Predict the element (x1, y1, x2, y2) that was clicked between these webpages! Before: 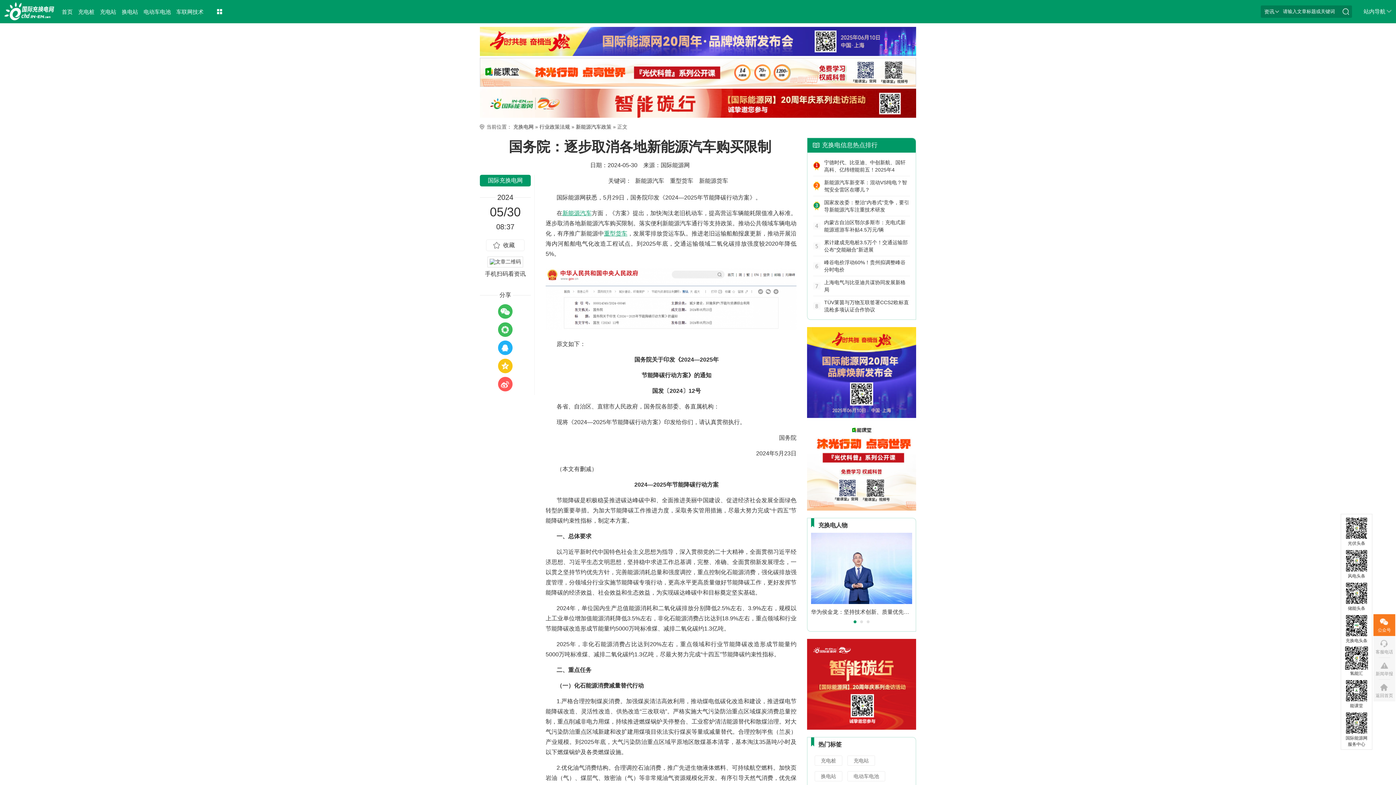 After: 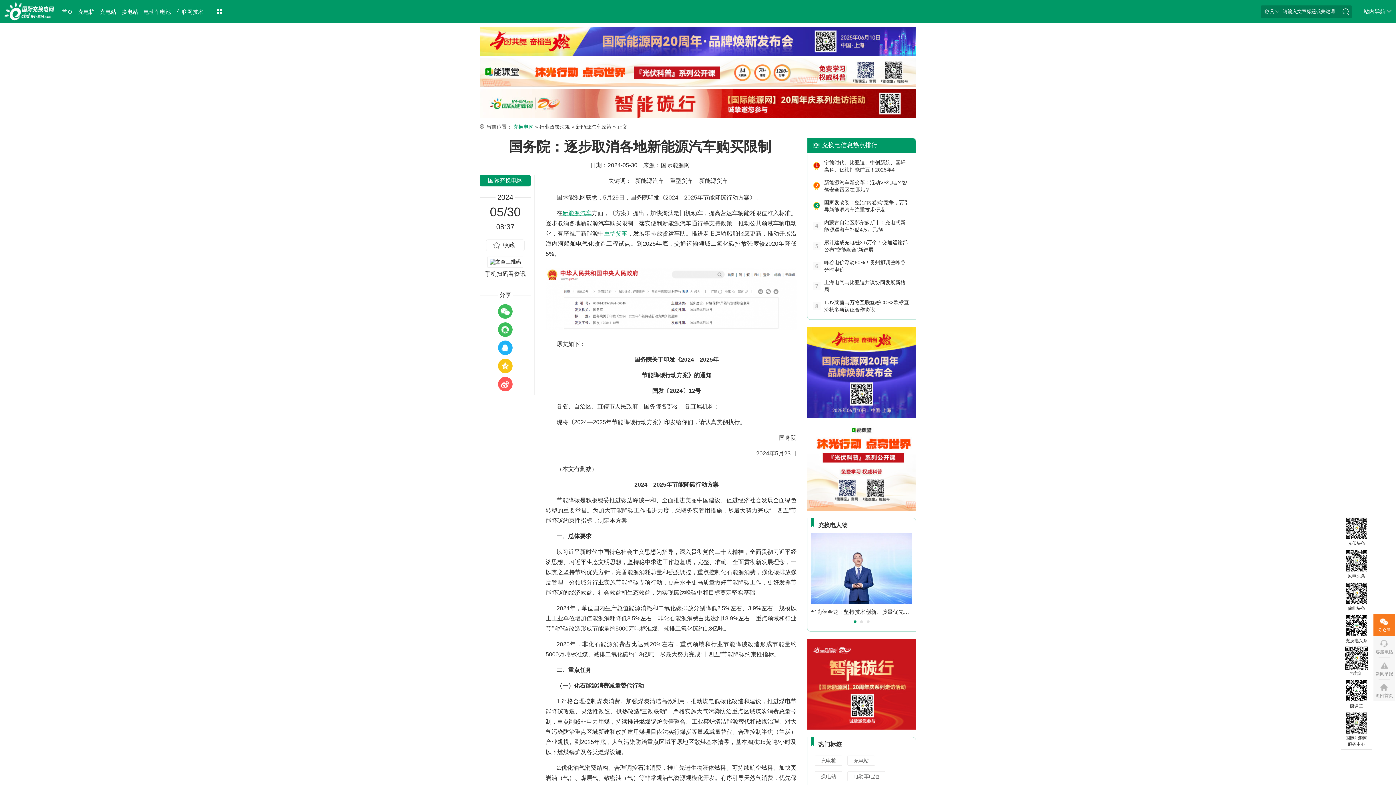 Action: bbox: (513, 124, 533, 129) label: 充换电网